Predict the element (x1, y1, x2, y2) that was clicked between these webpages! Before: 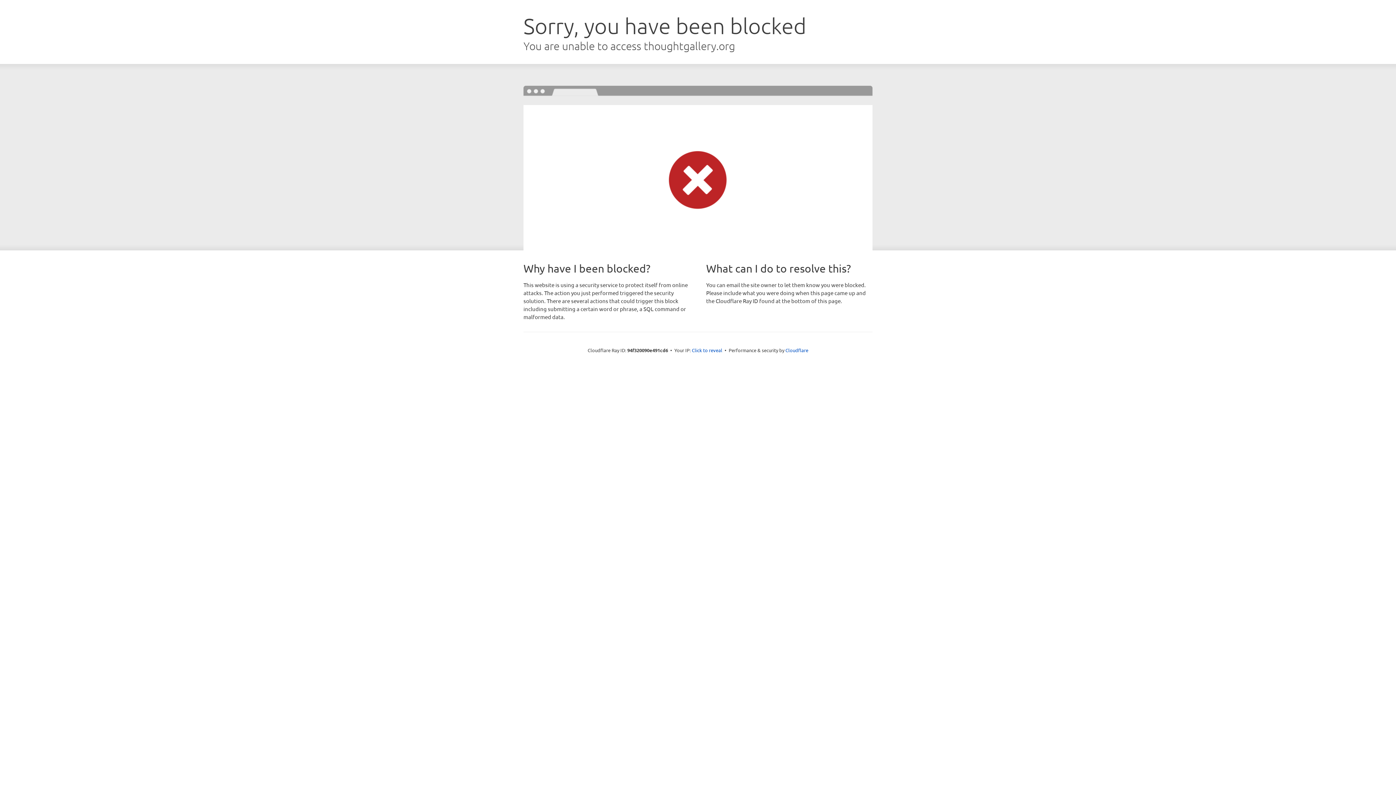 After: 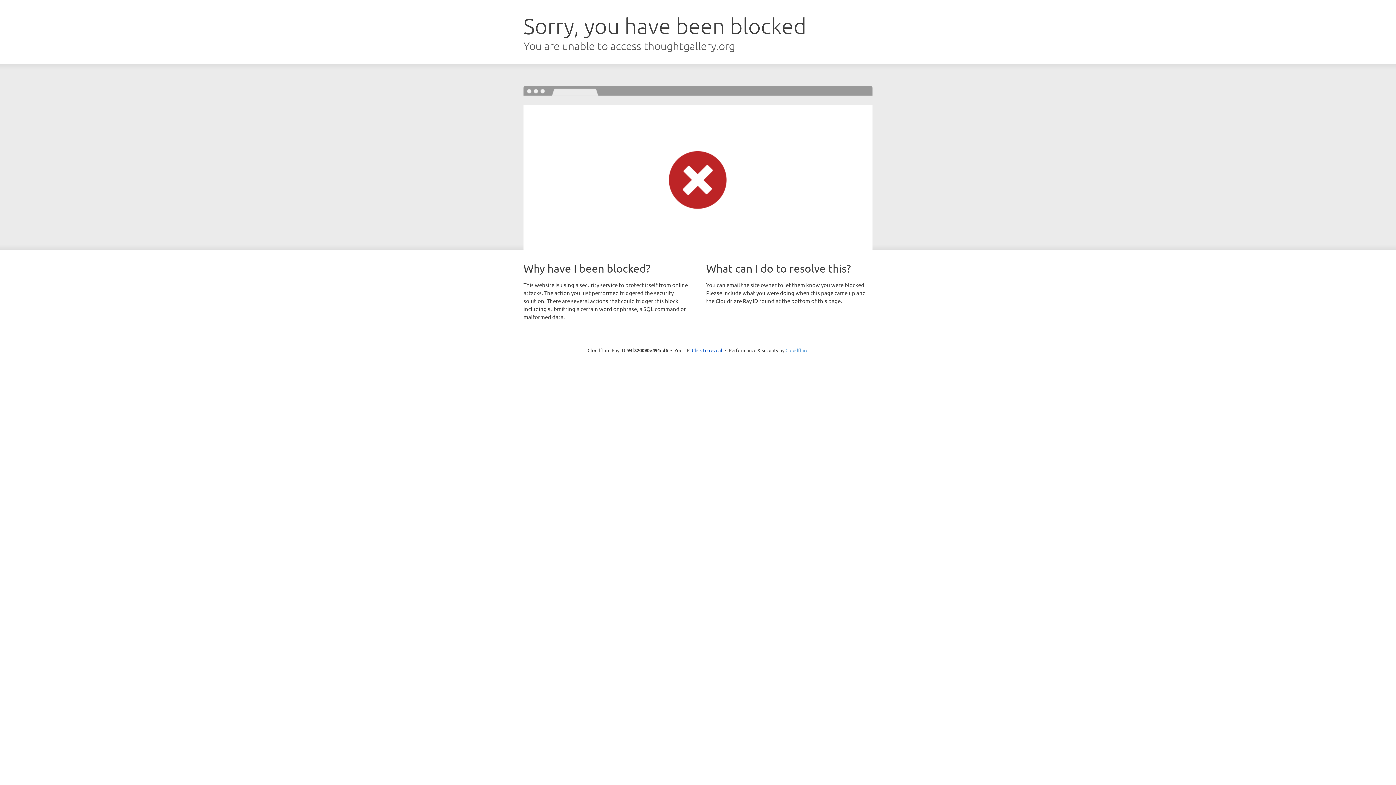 Action: label: Cloudflare bbox: (785, 347, 808, 353)